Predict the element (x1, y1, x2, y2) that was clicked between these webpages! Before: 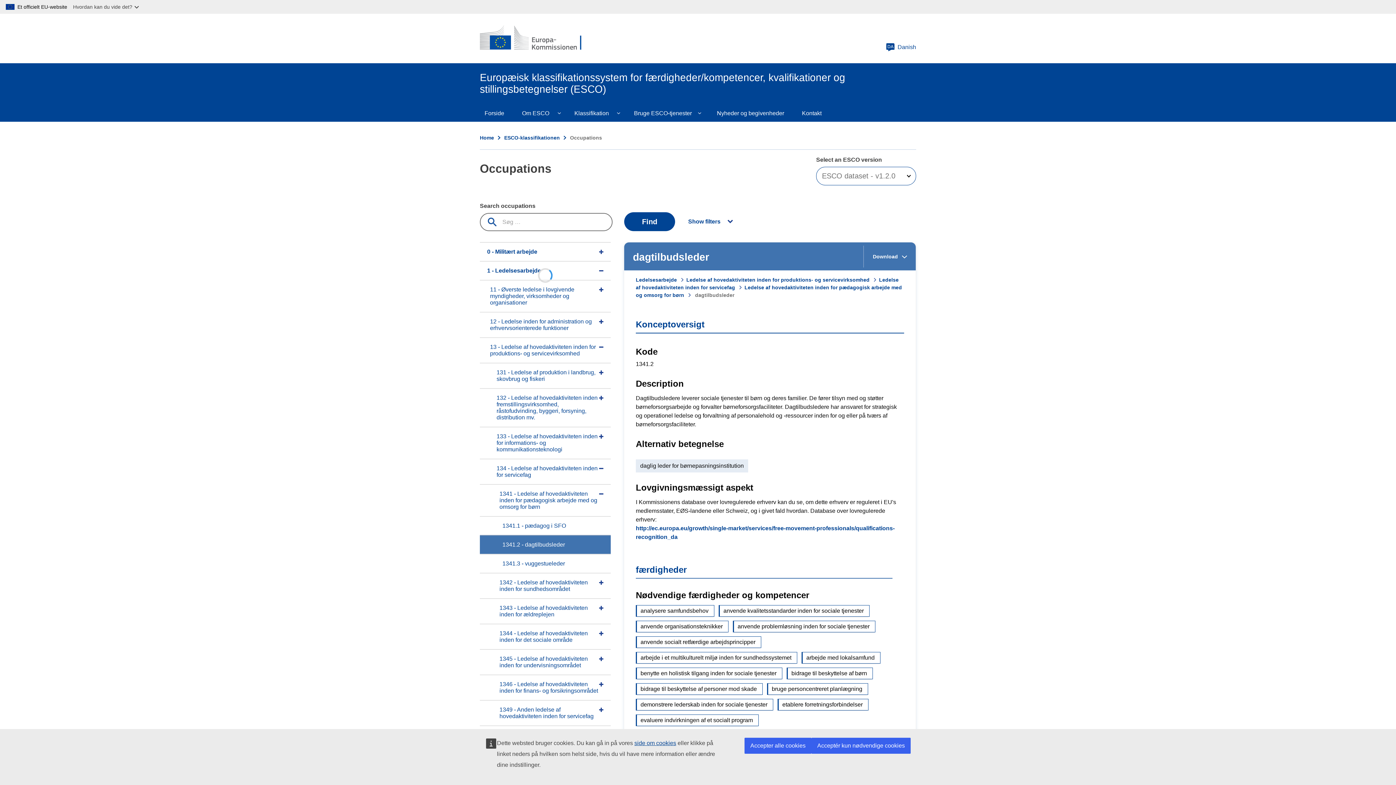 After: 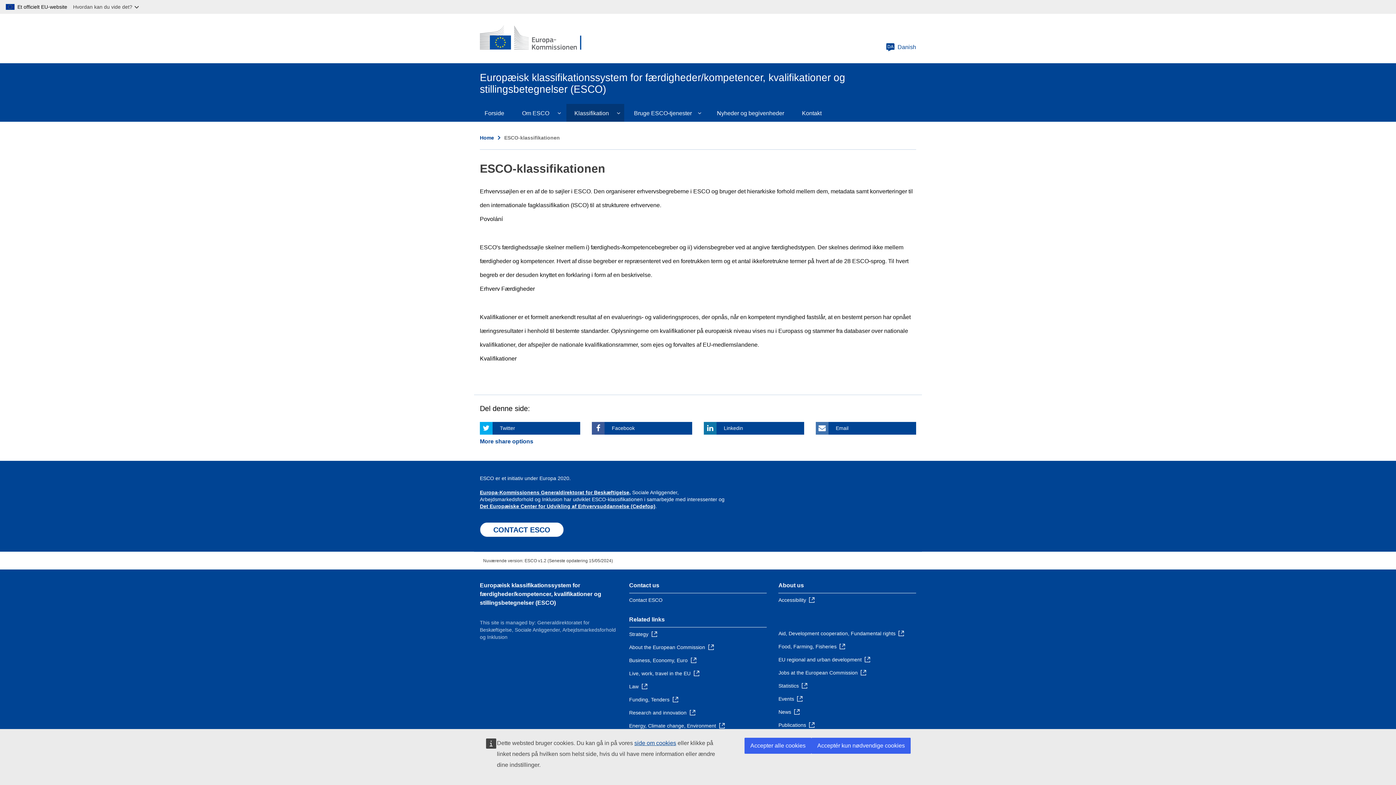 Action: label: Klassifikation bbox: (565, 104, 625, 121)